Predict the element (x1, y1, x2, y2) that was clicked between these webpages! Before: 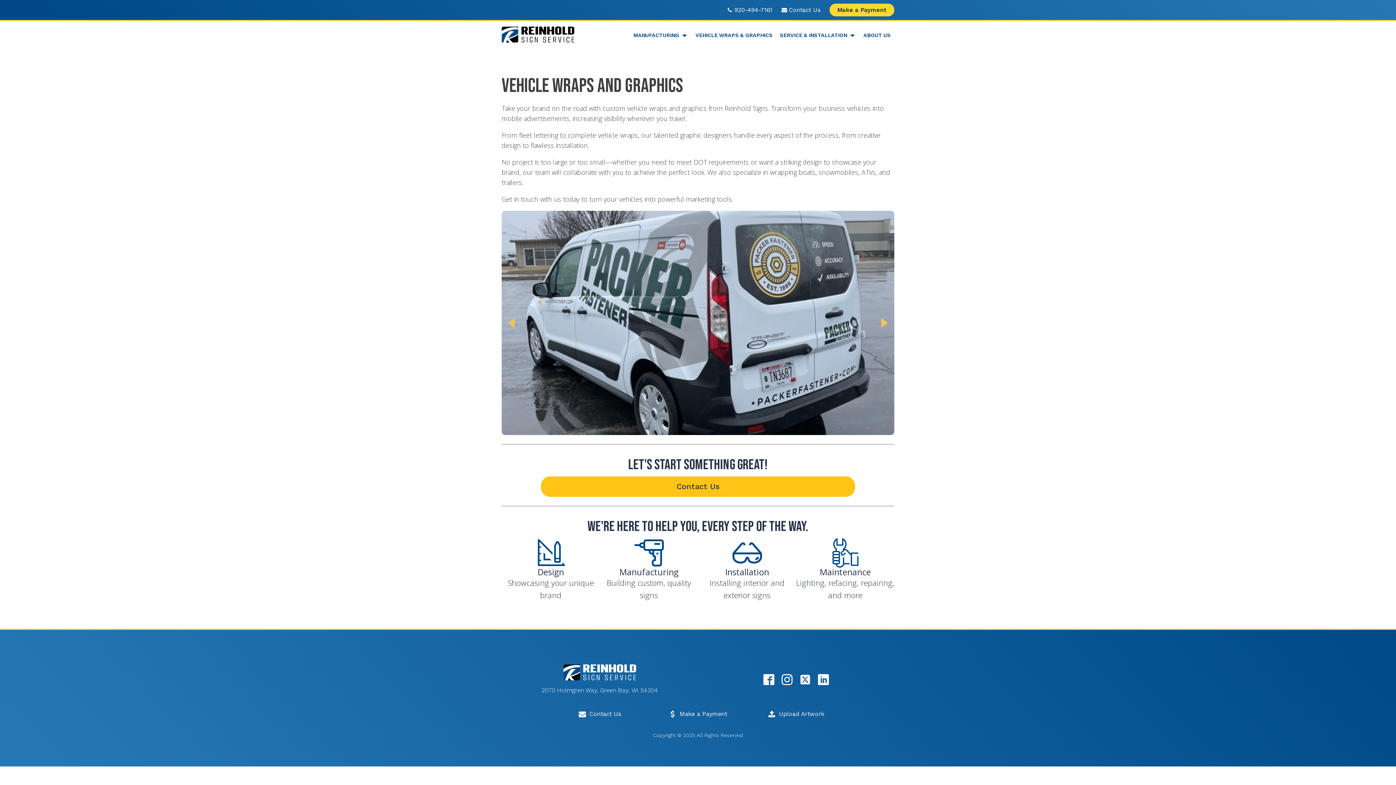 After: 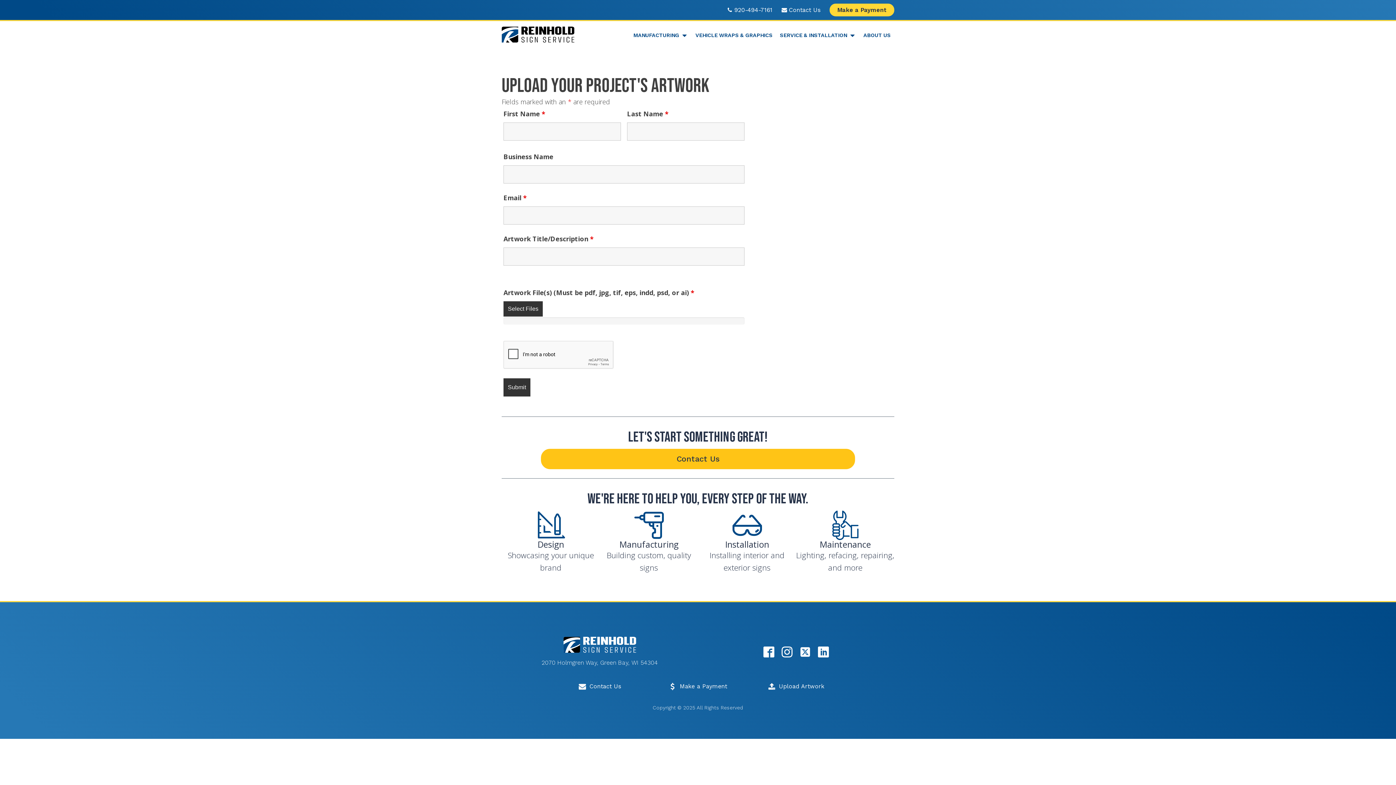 Action: label: Upload Artwork bbox: (768, 709, 824, 718)